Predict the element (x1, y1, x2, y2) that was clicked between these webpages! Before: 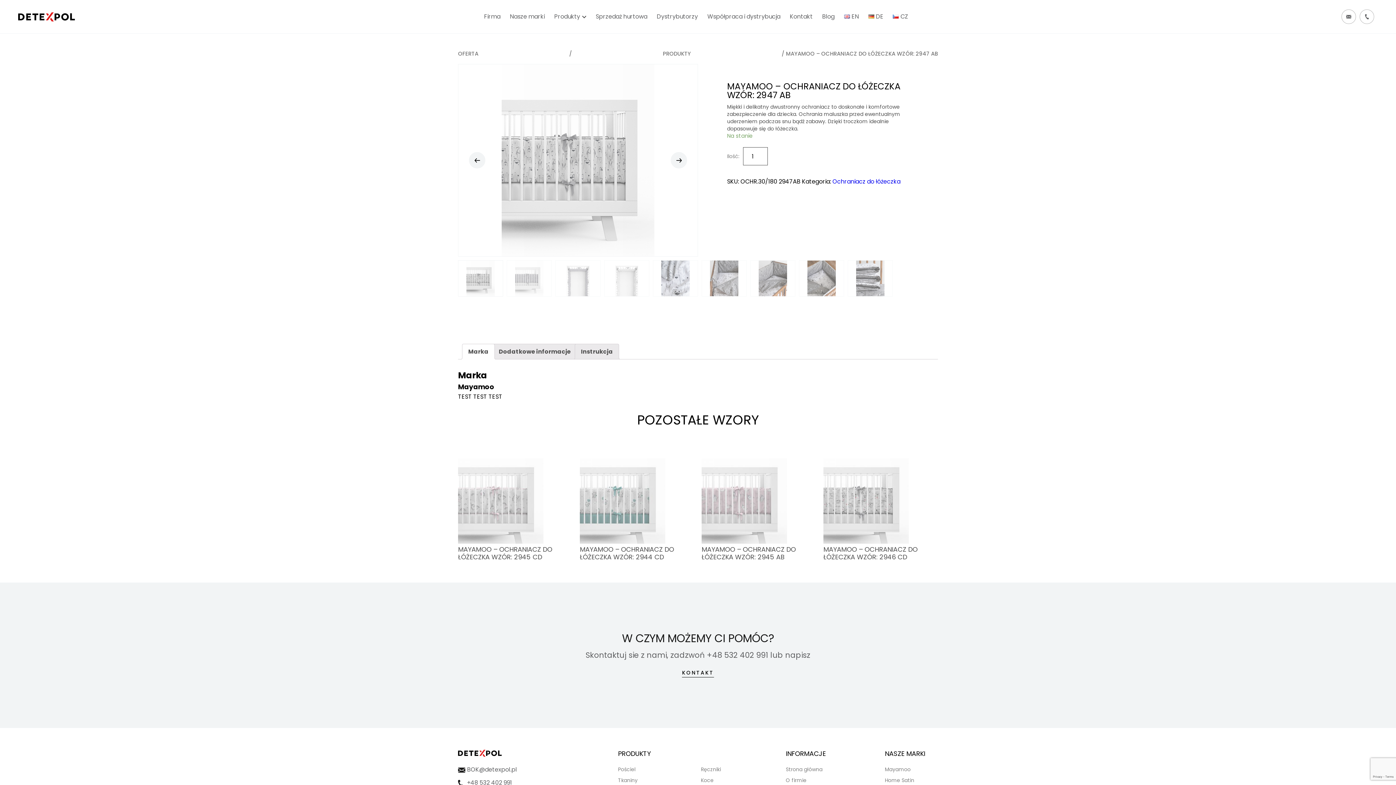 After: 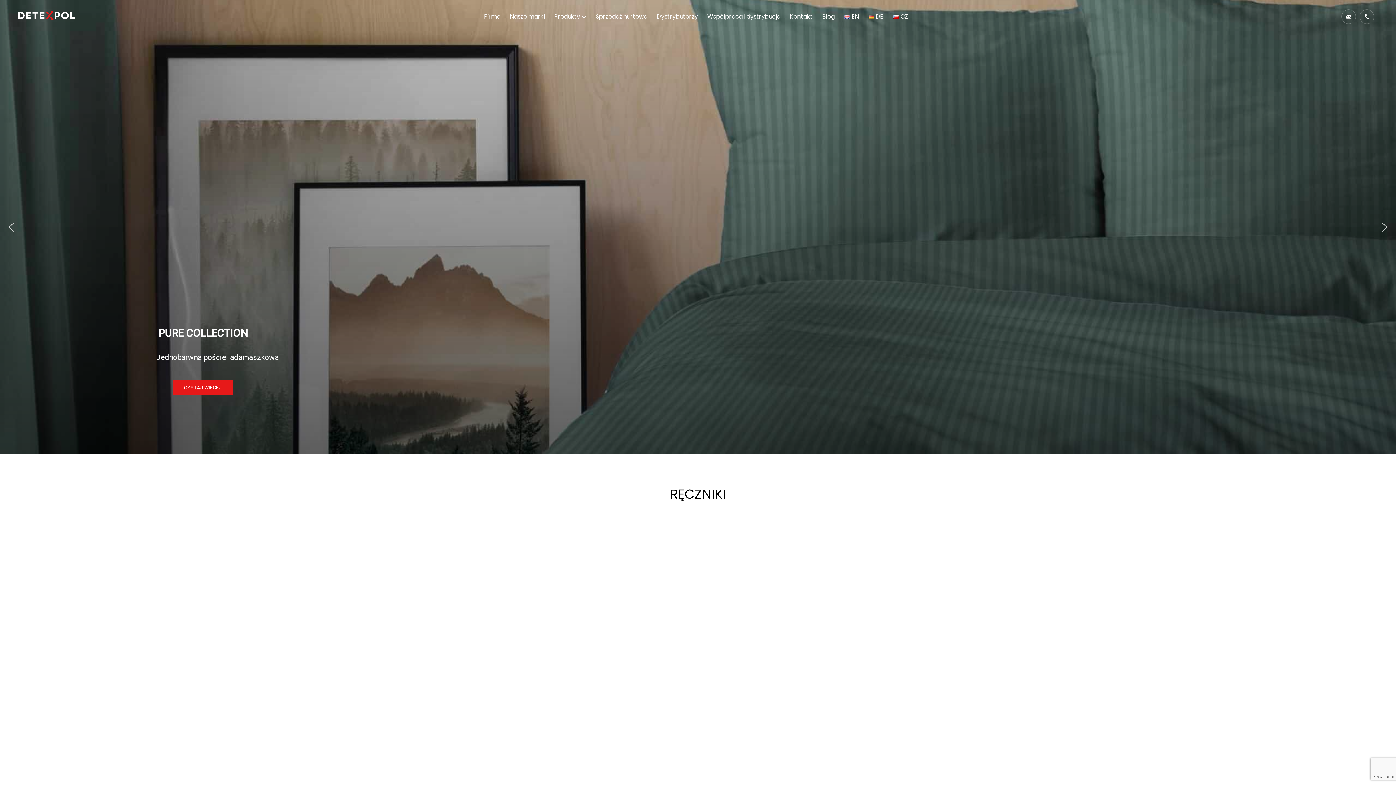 Action: bbox: (458, 50, 478, 56) label: OFERTA